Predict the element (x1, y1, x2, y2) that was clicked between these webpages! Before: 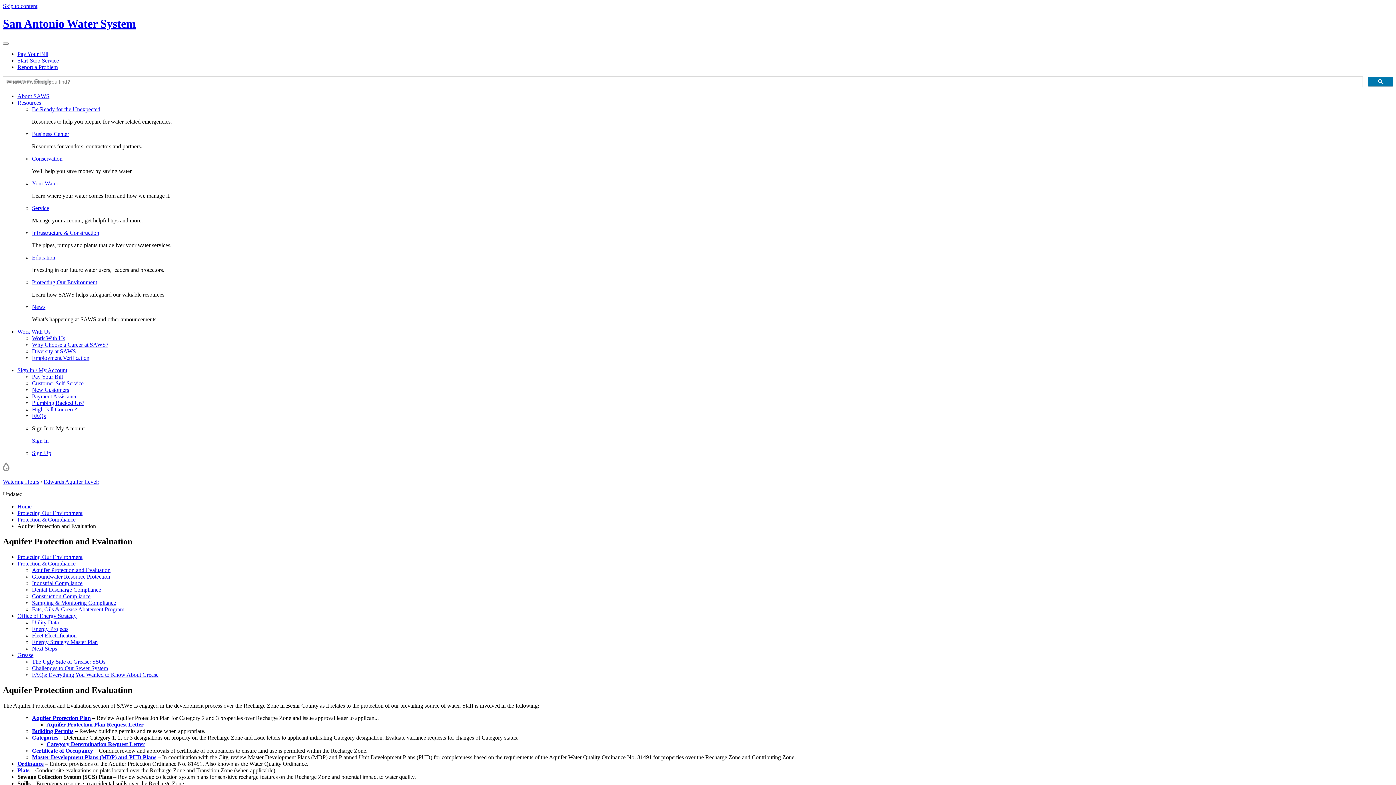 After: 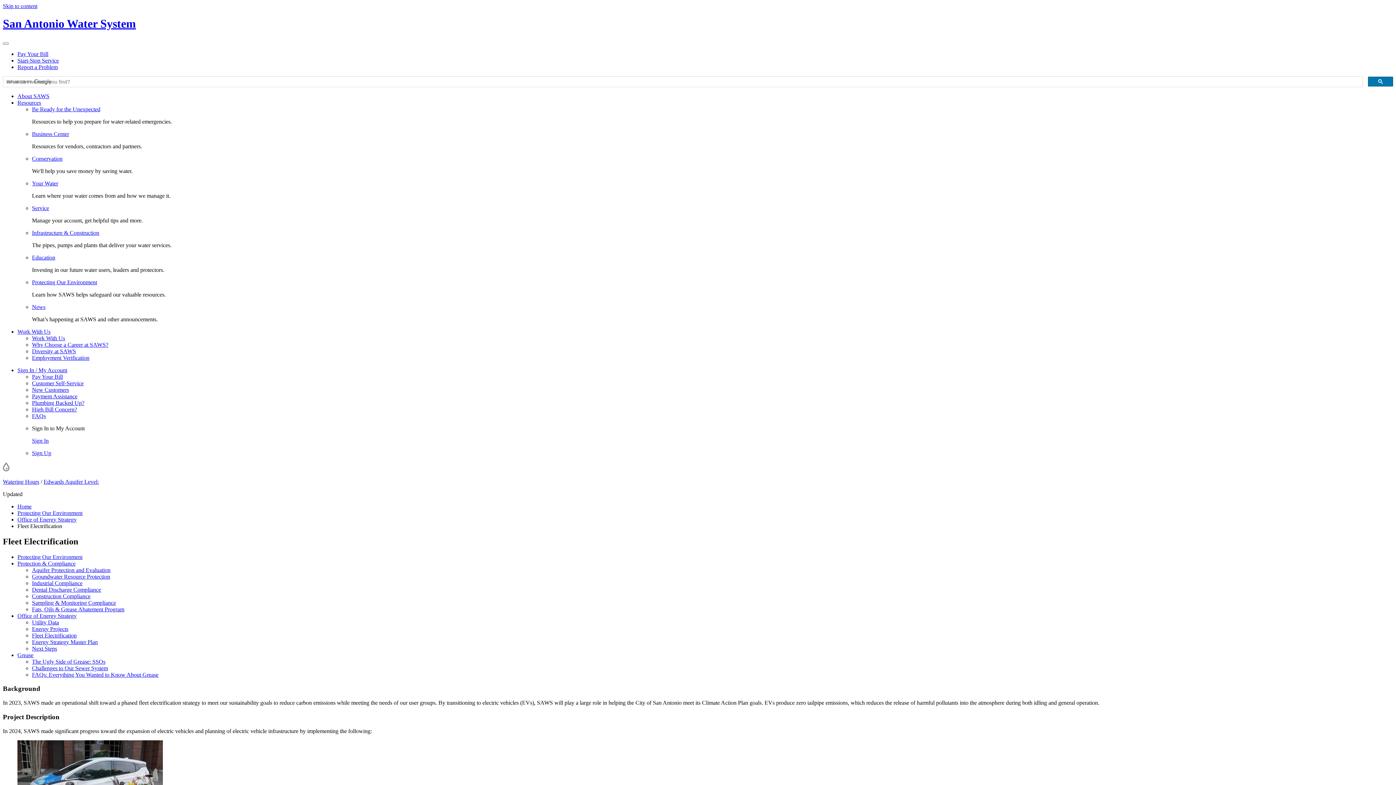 Action: bbox: (32, 632, 76, 638) label: Fleet Electrification